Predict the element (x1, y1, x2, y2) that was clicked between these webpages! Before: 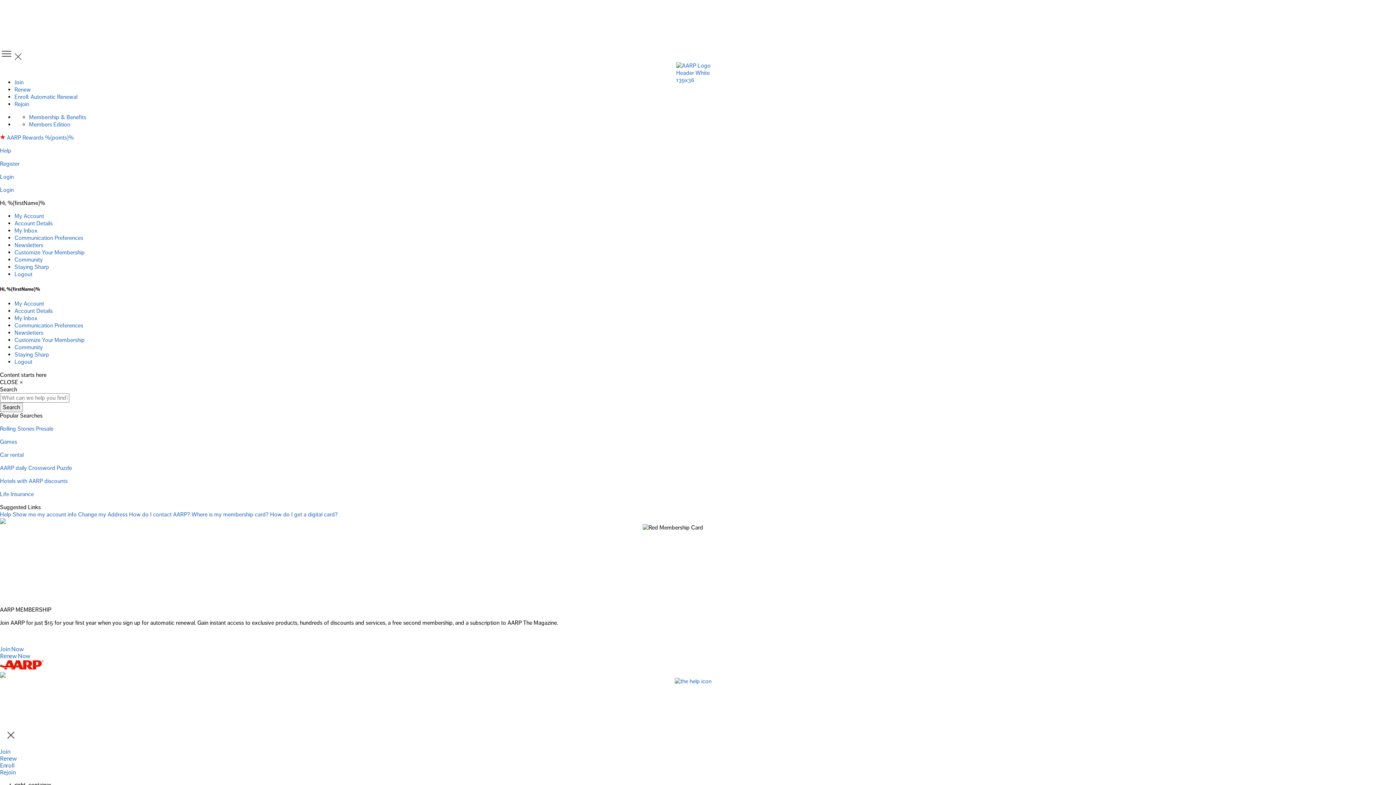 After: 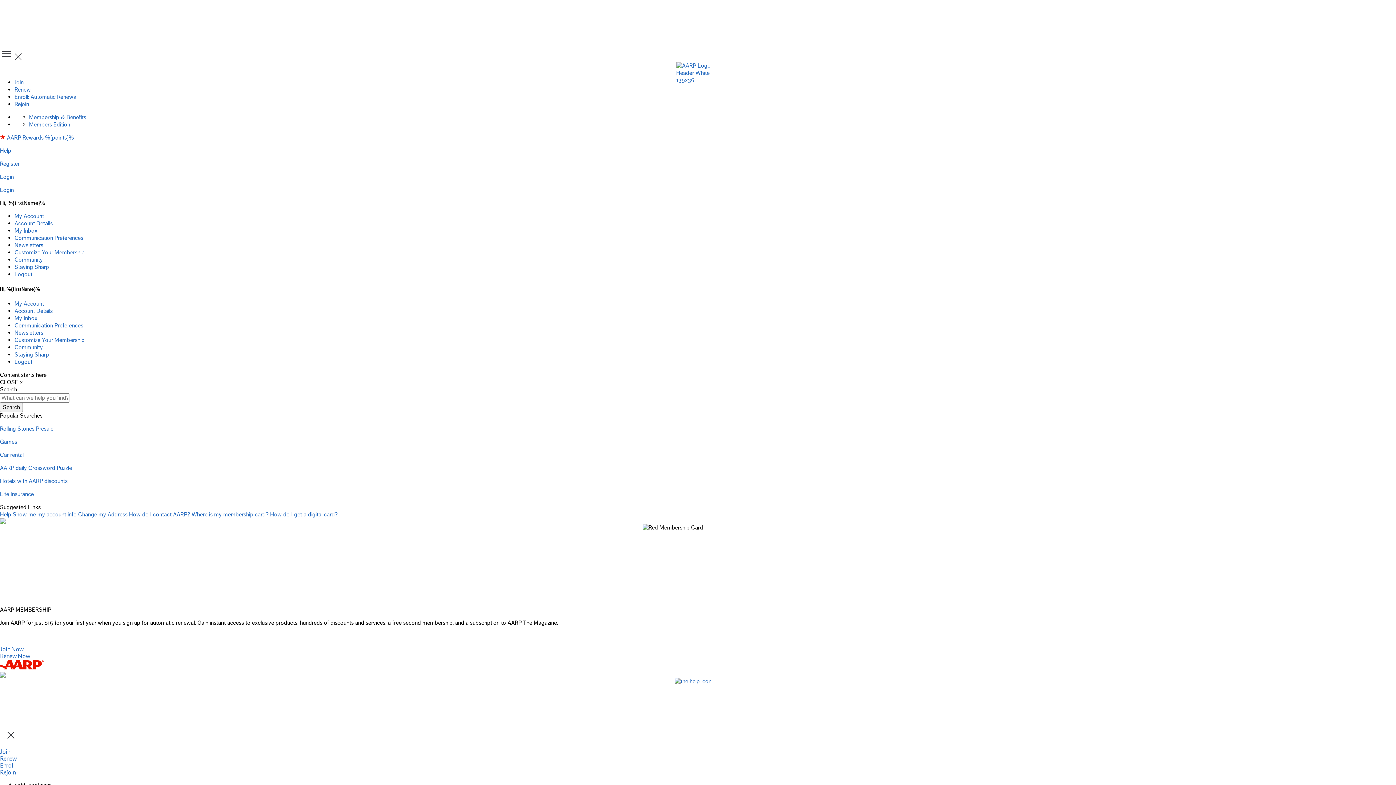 Action: label: Press Space or Enter to close the AARP Menu bbox: (14, 54, 21, 62)